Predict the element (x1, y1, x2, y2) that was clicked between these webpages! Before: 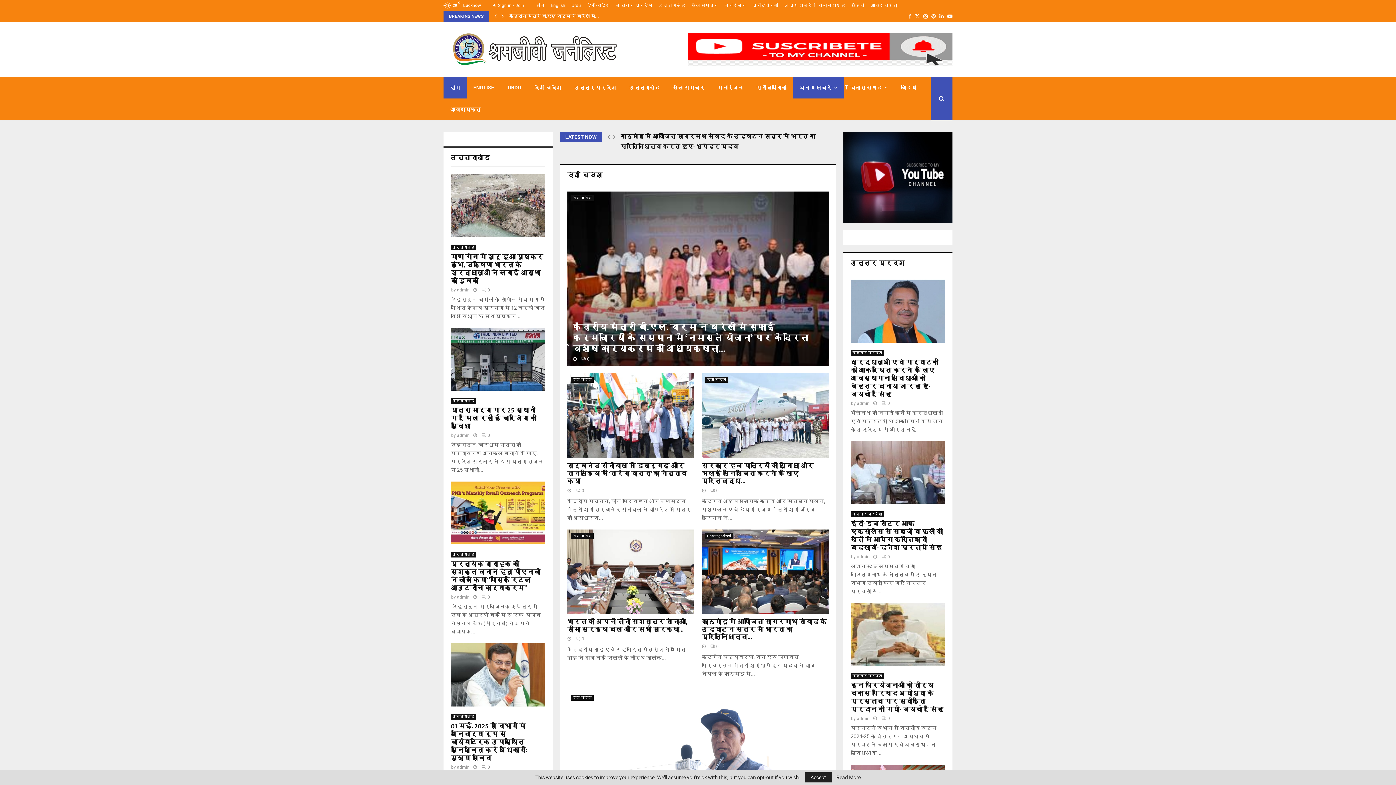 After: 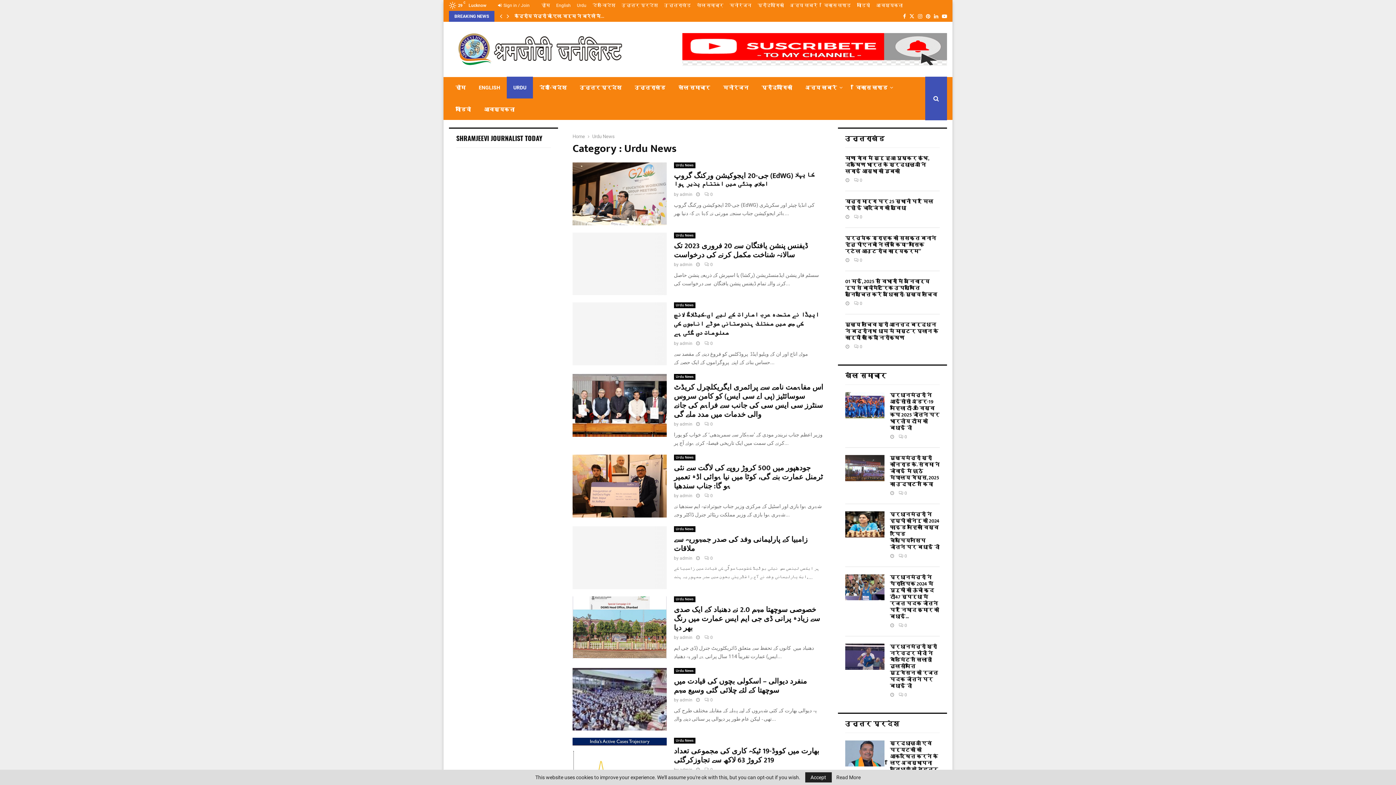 Action: label: URDU bbox: (501, 76, 527, 98)